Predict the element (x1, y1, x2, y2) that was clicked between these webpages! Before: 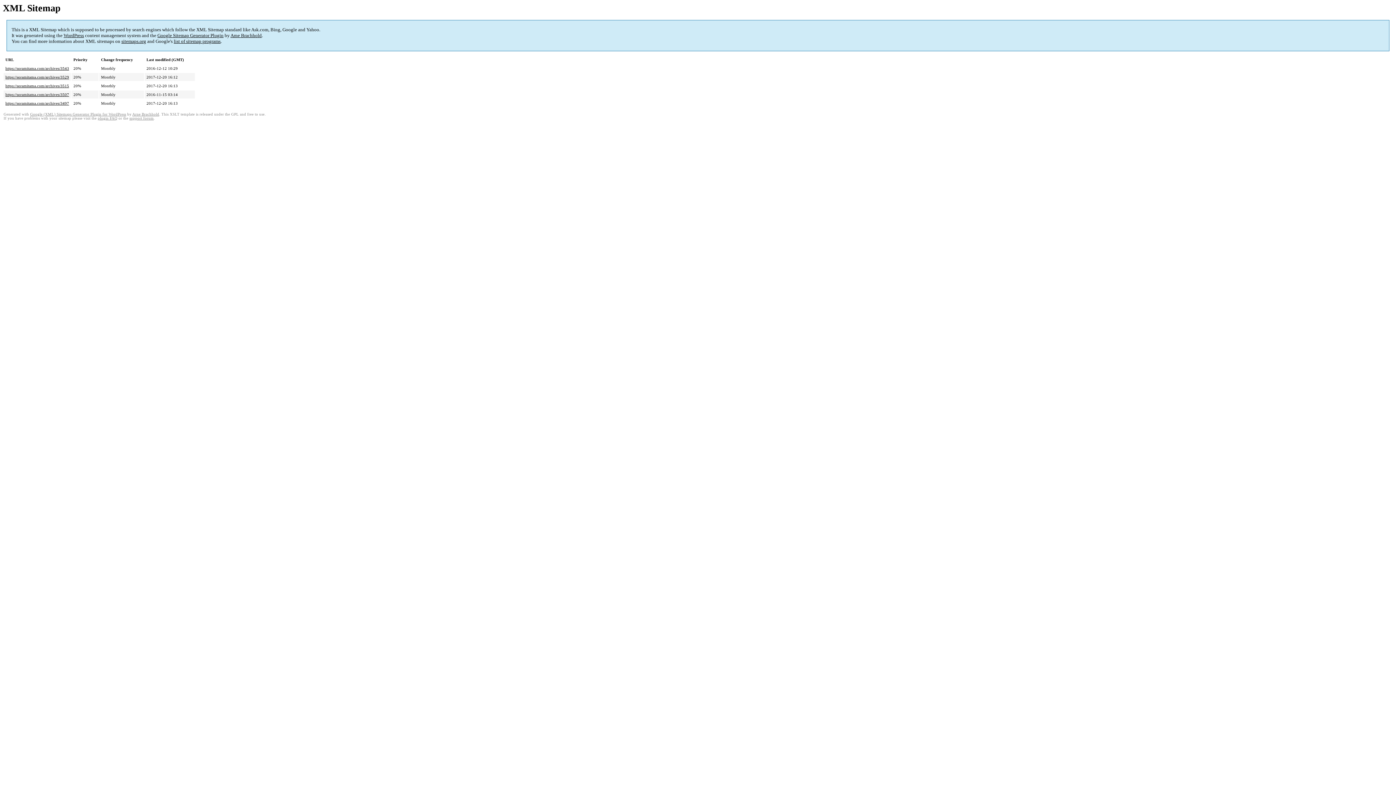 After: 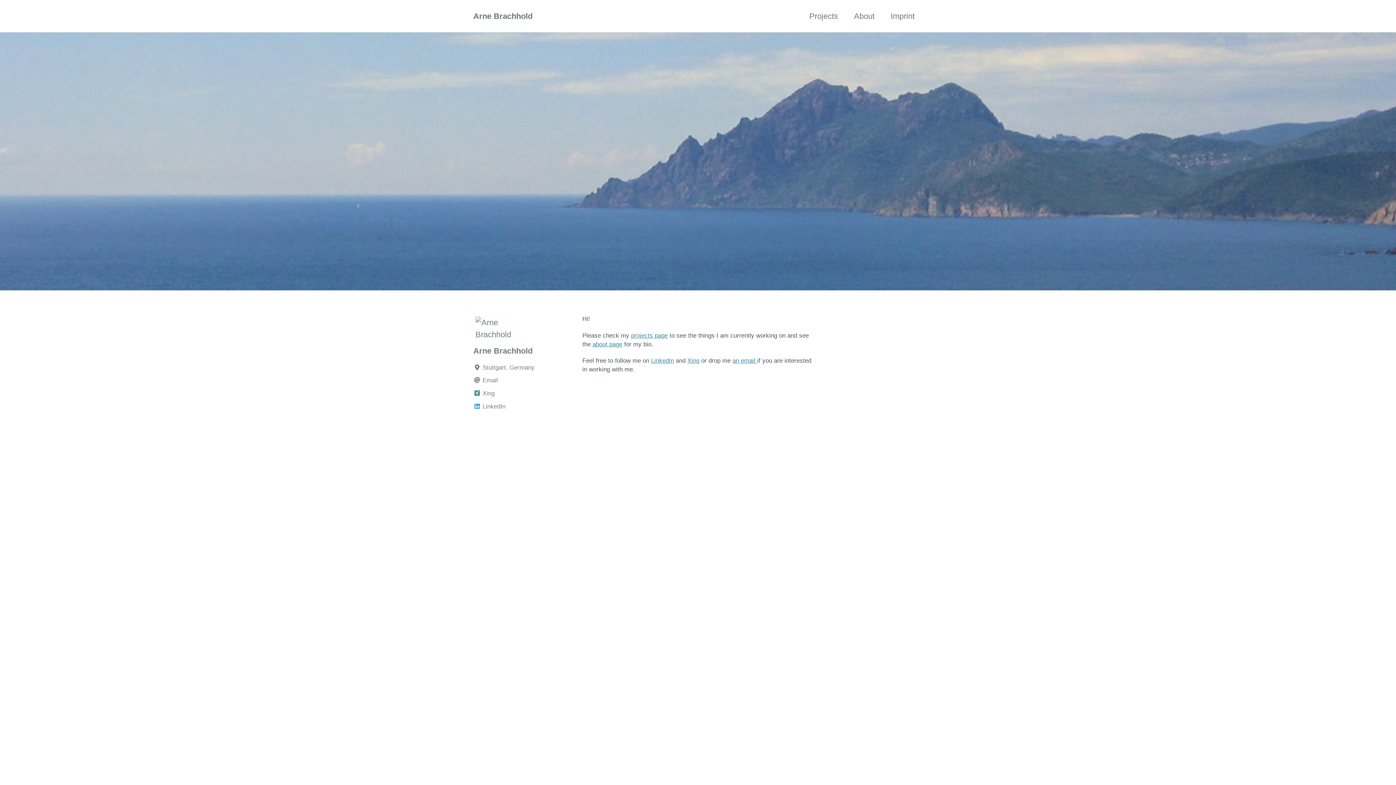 Action: label: Arne Brachhold bbox: (132, 112, 159, 116)